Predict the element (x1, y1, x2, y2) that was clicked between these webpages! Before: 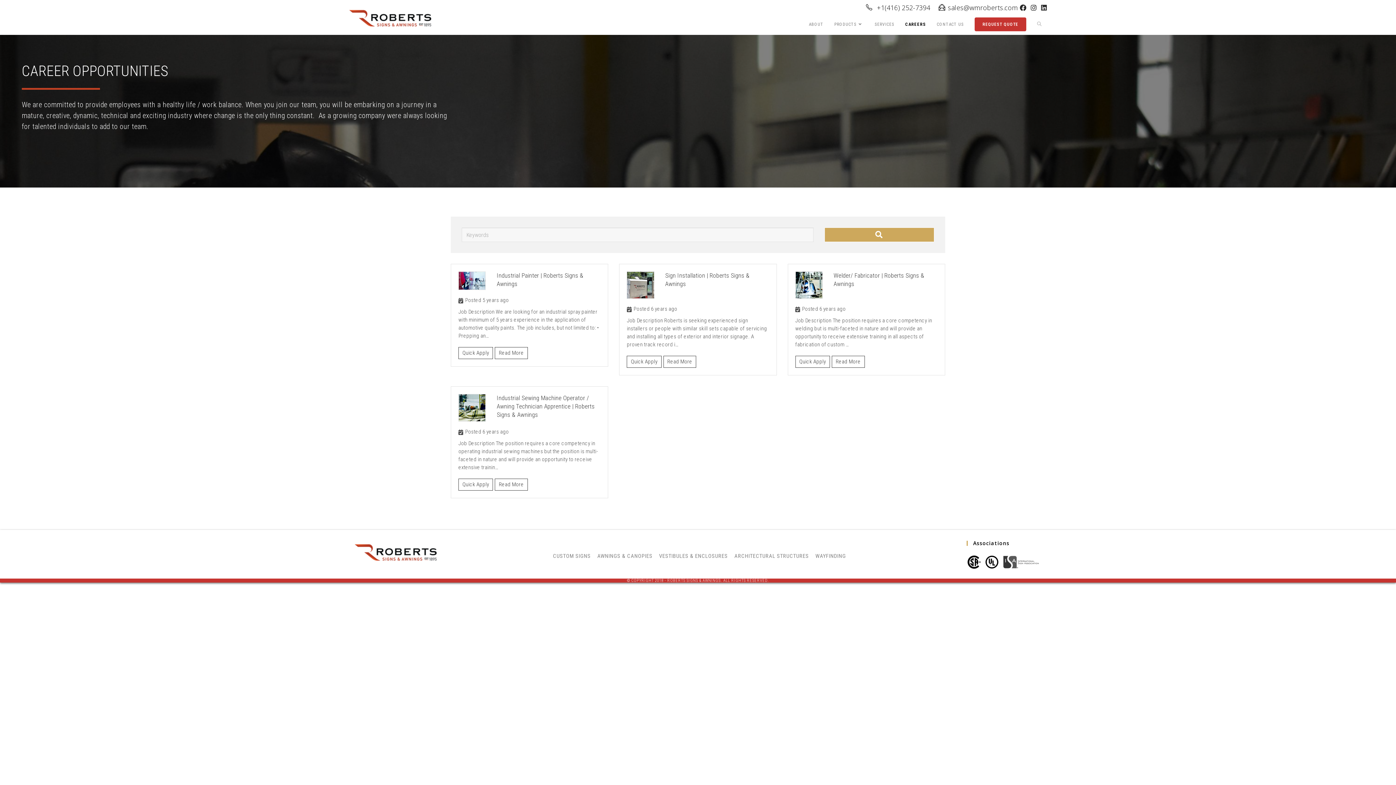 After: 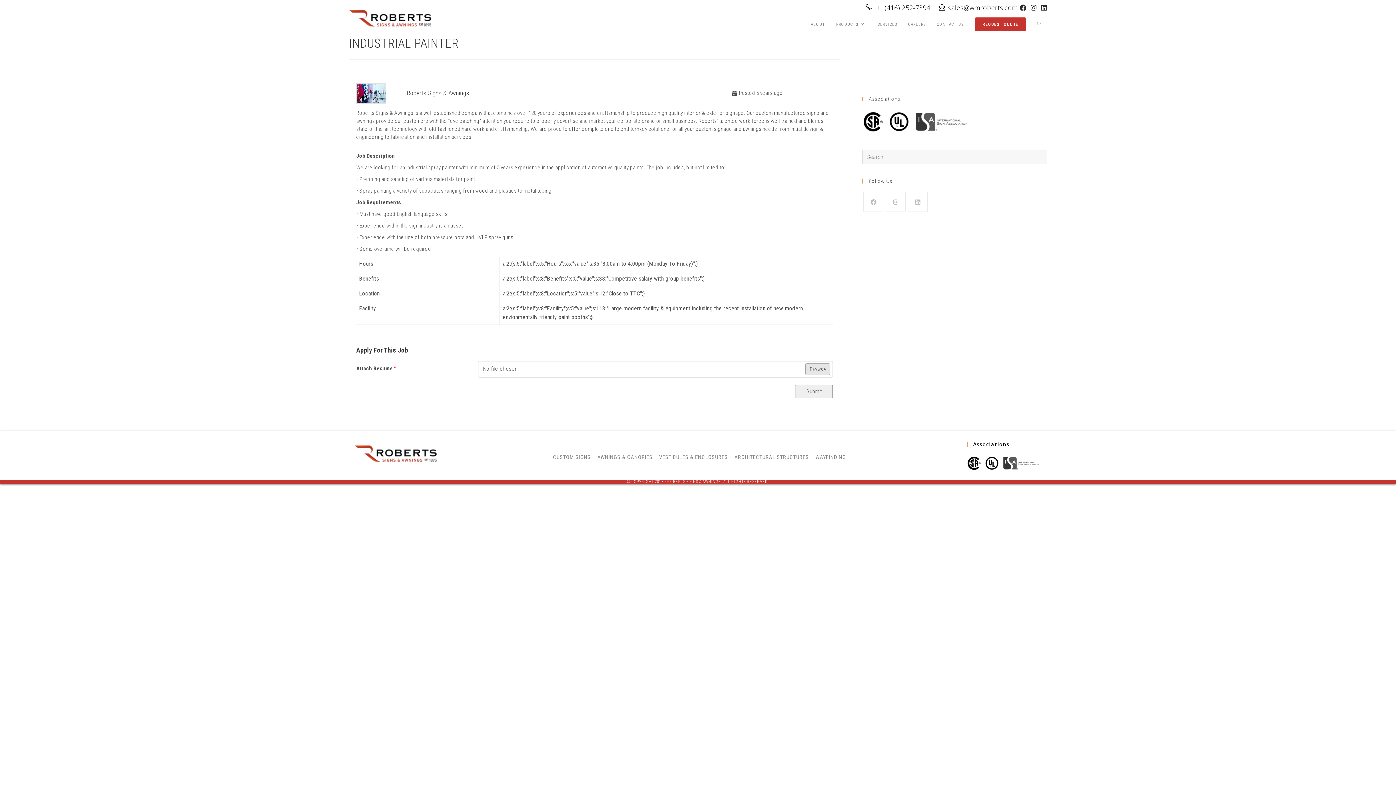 Action: label: Read More bbox: (495, 347, 528, 359)